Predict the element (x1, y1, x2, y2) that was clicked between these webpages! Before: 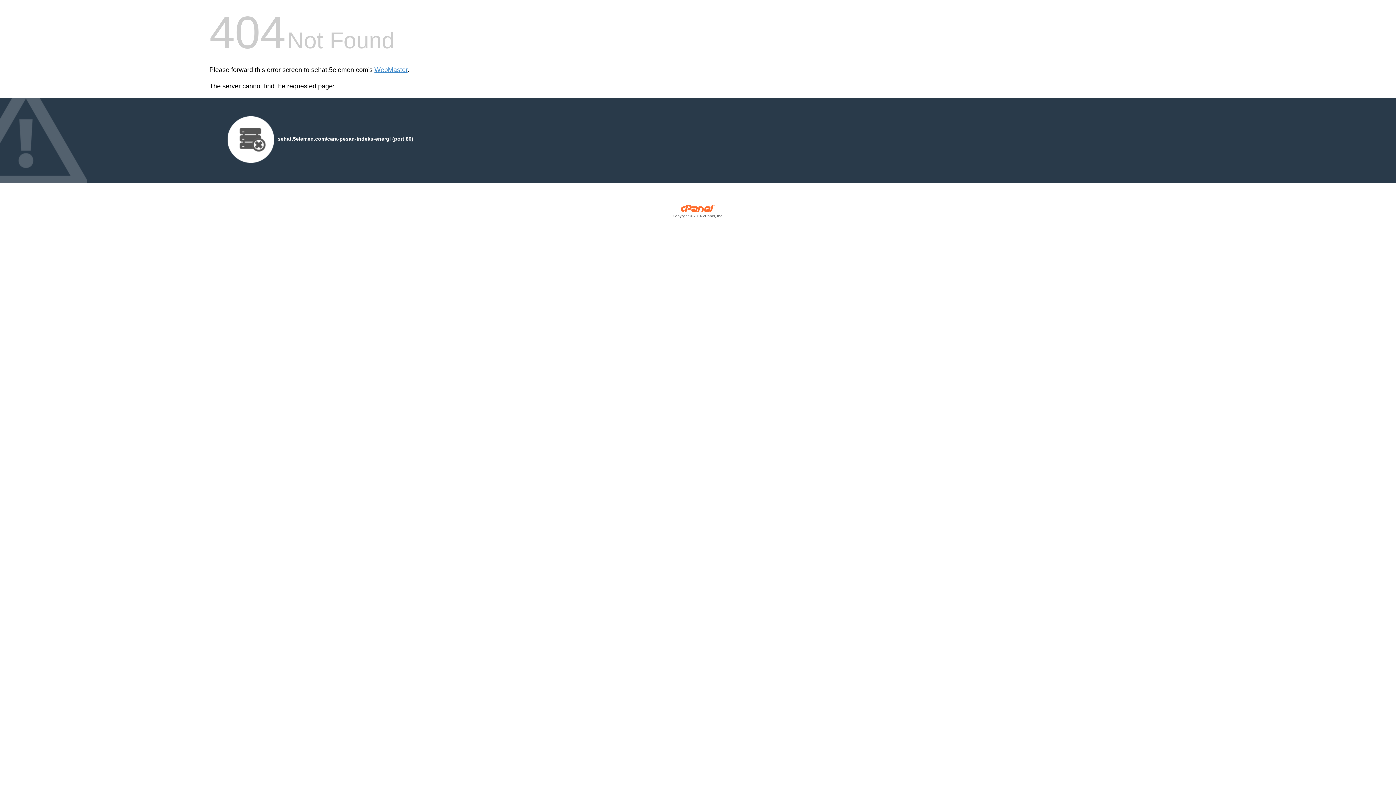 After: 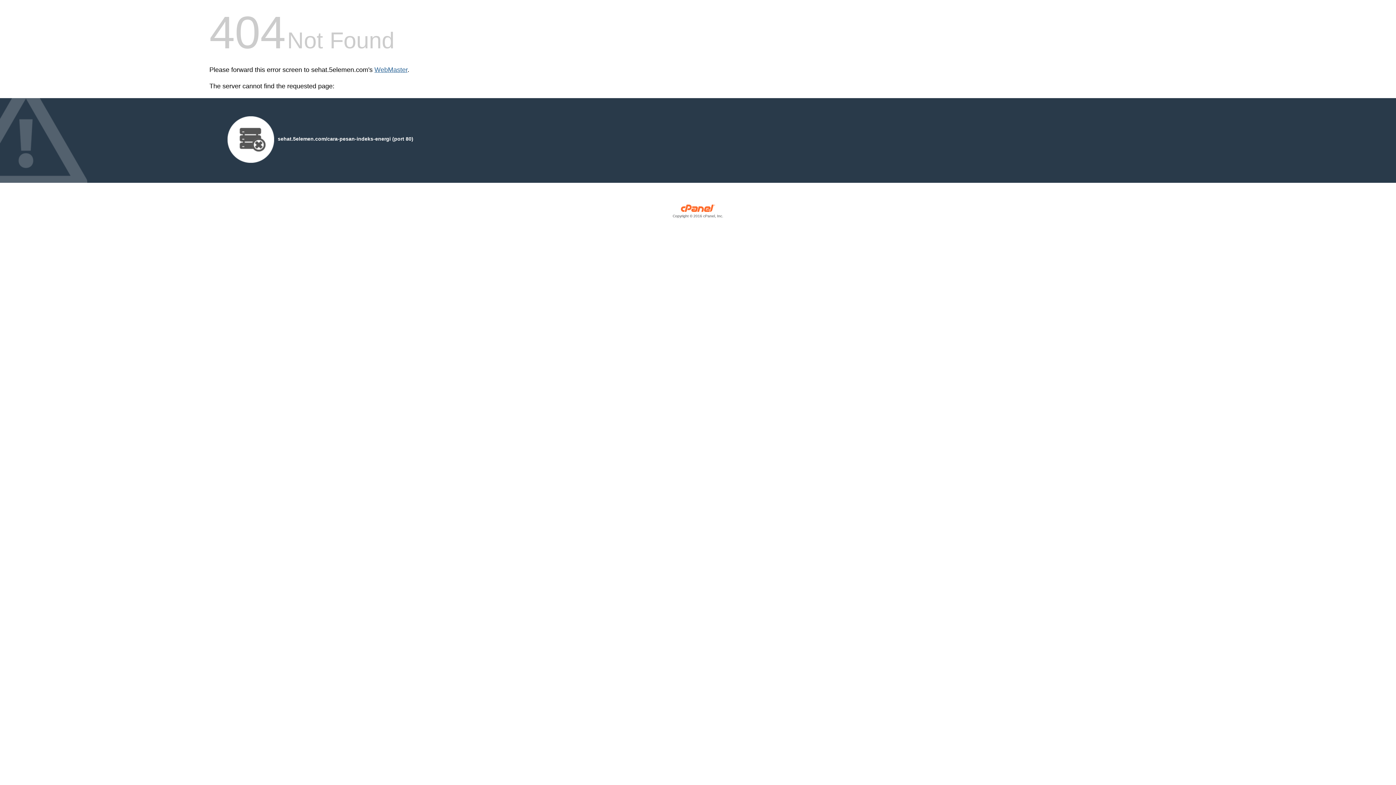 Action: label: WebMaster bbox: (374, 66, 407, 73)